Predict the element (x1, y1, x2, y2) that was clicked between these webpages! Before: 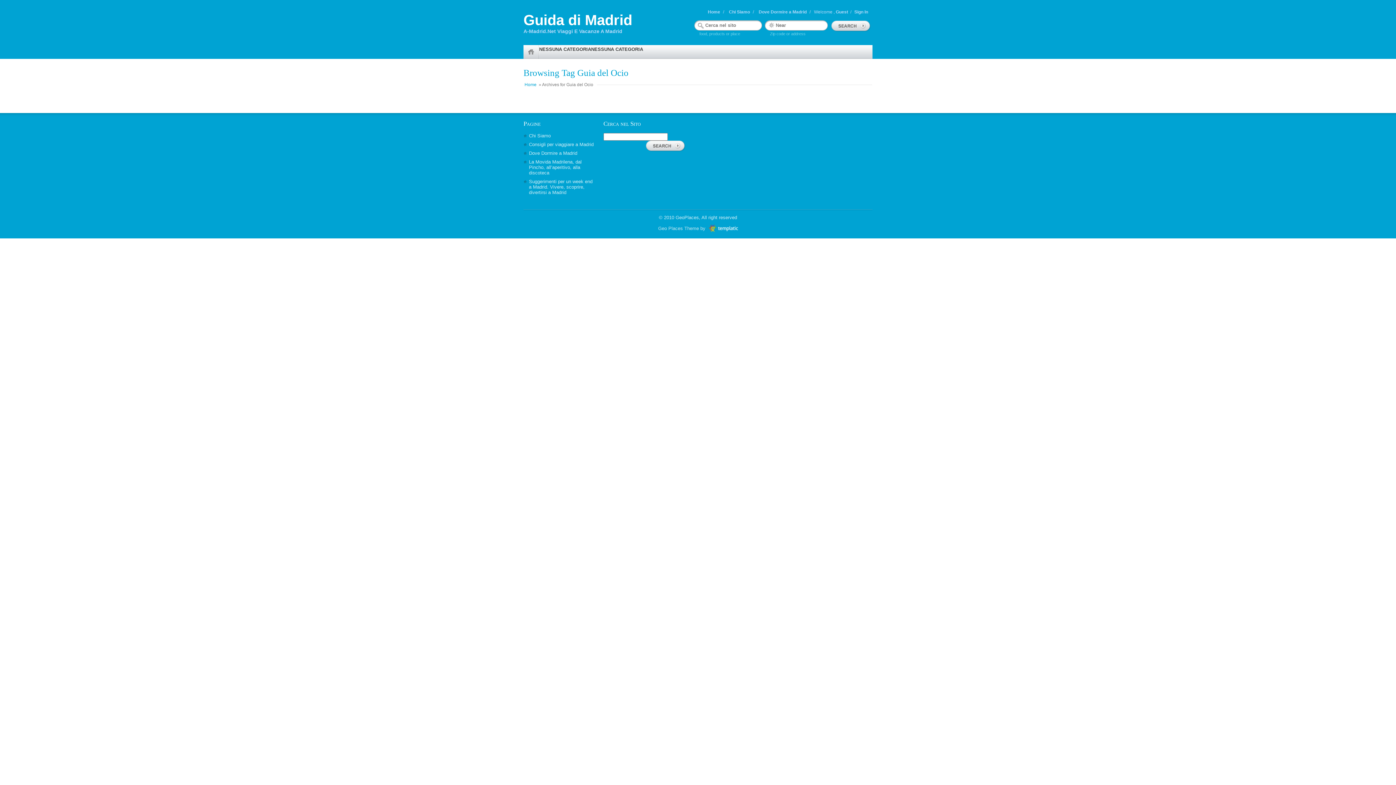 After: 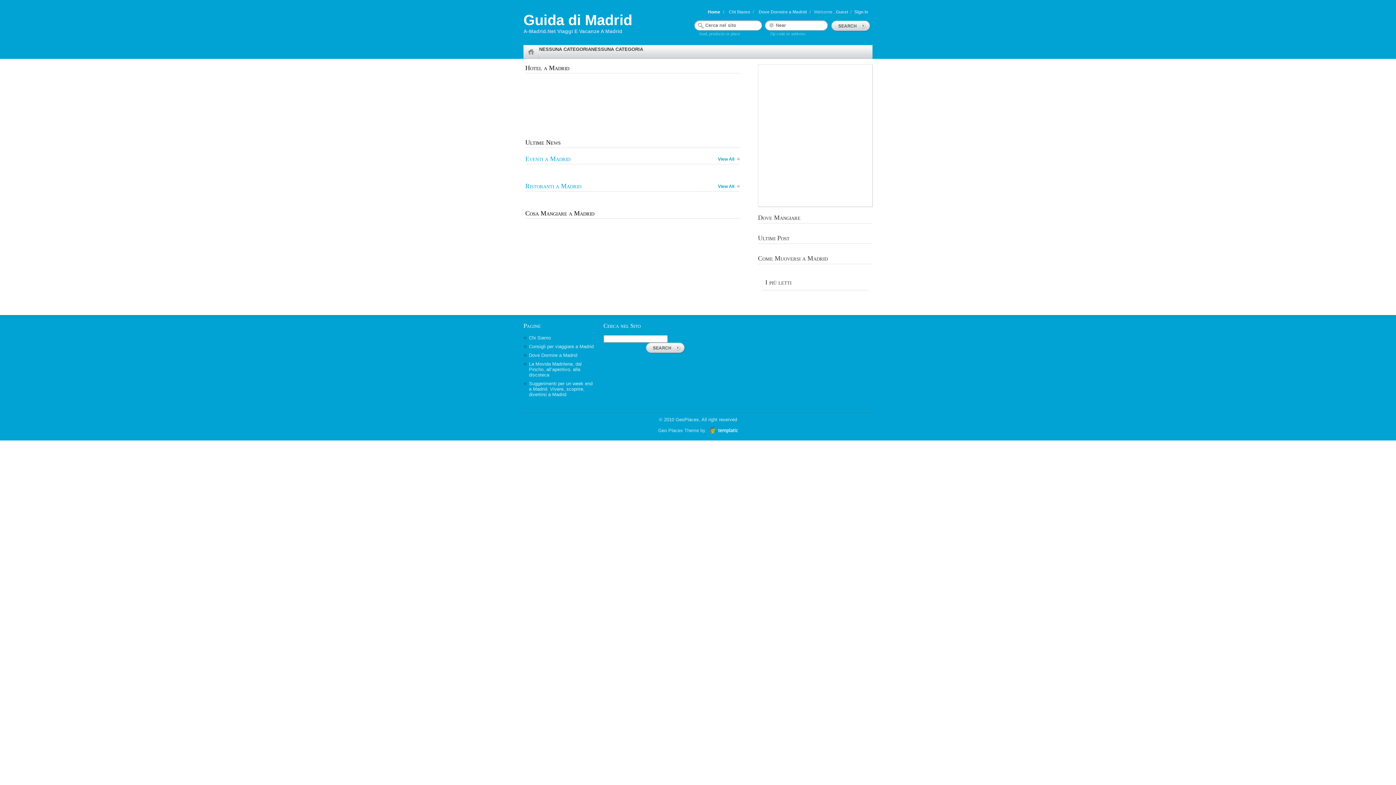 Action: label: Home bbox: (524, 82, 537, 87)